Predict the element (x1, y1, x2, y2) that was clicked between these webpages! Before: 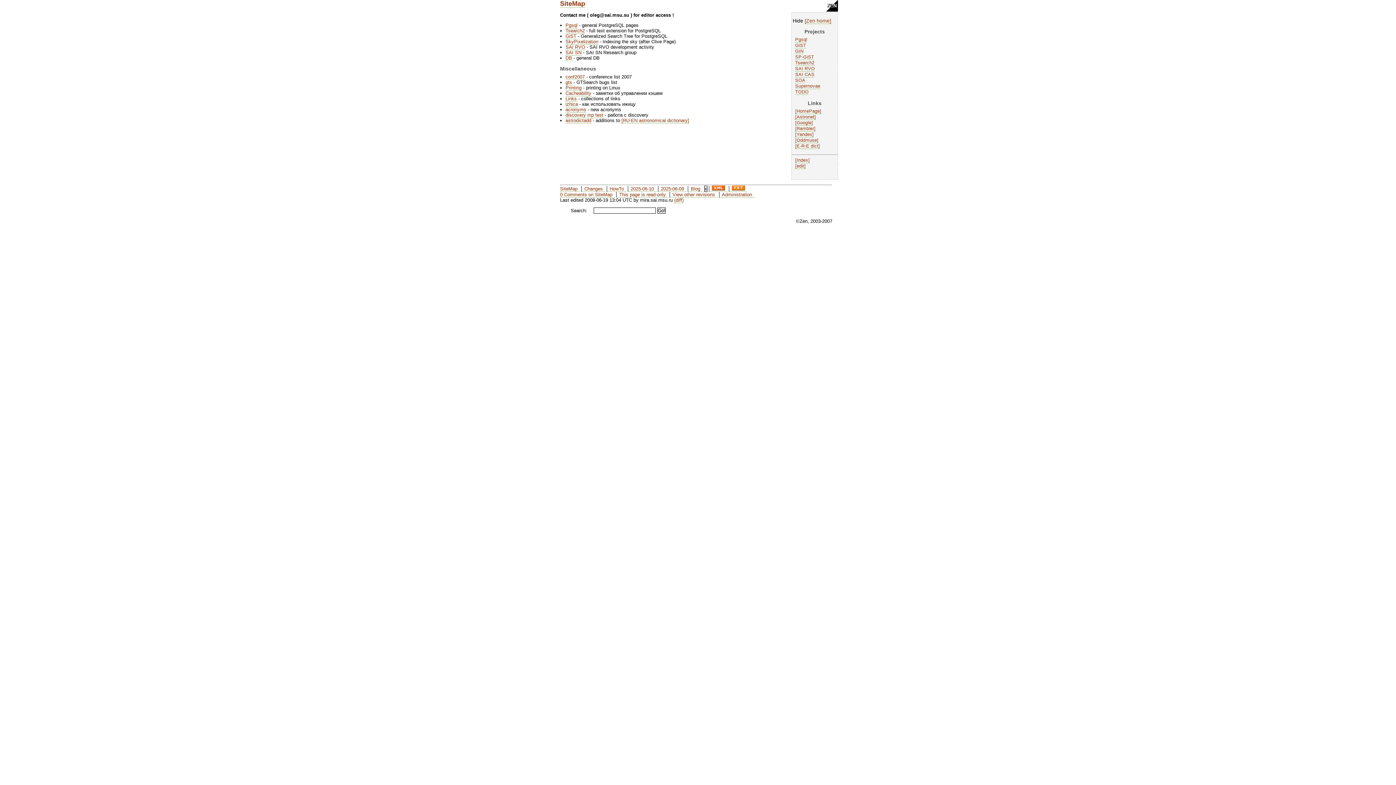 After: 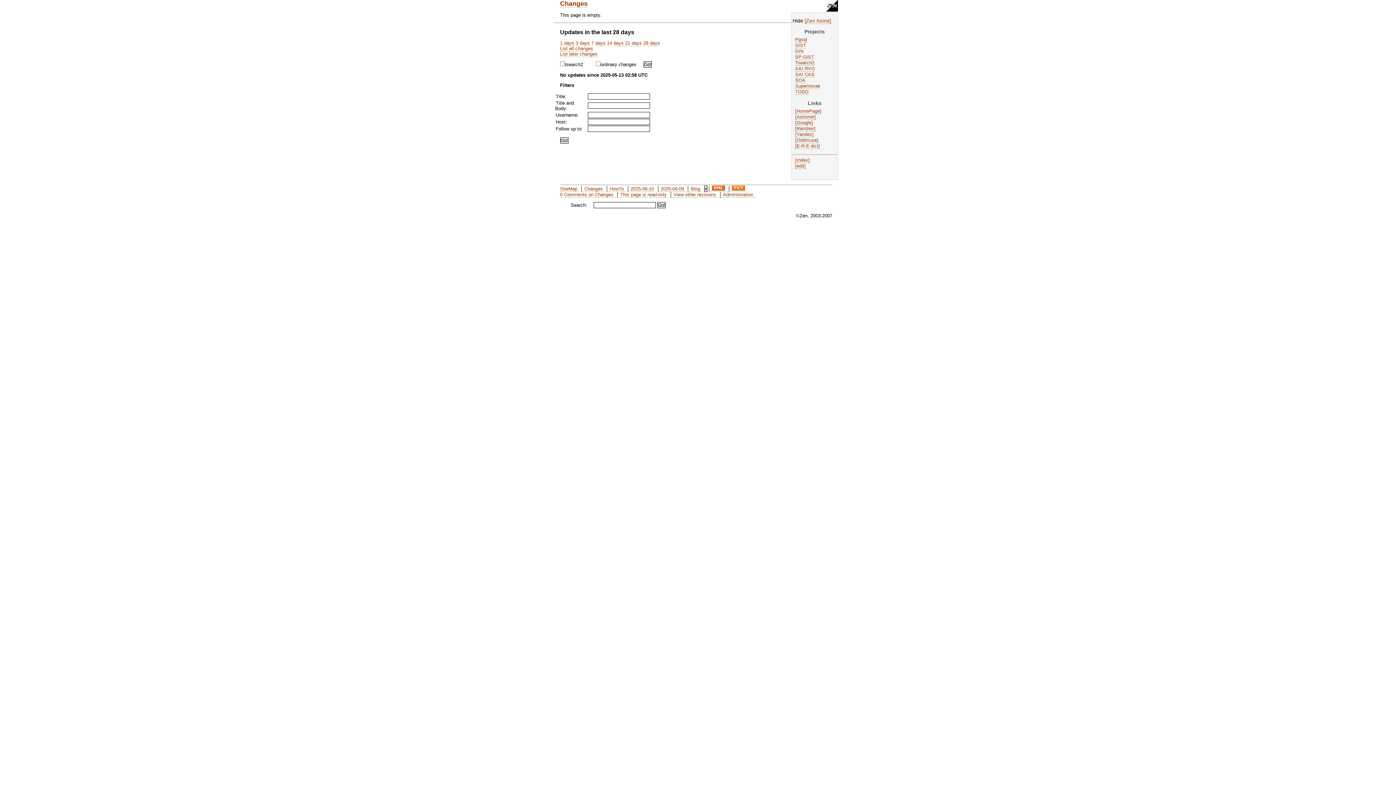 Action: label: Changes bbox: (581, 186, 605, 192)